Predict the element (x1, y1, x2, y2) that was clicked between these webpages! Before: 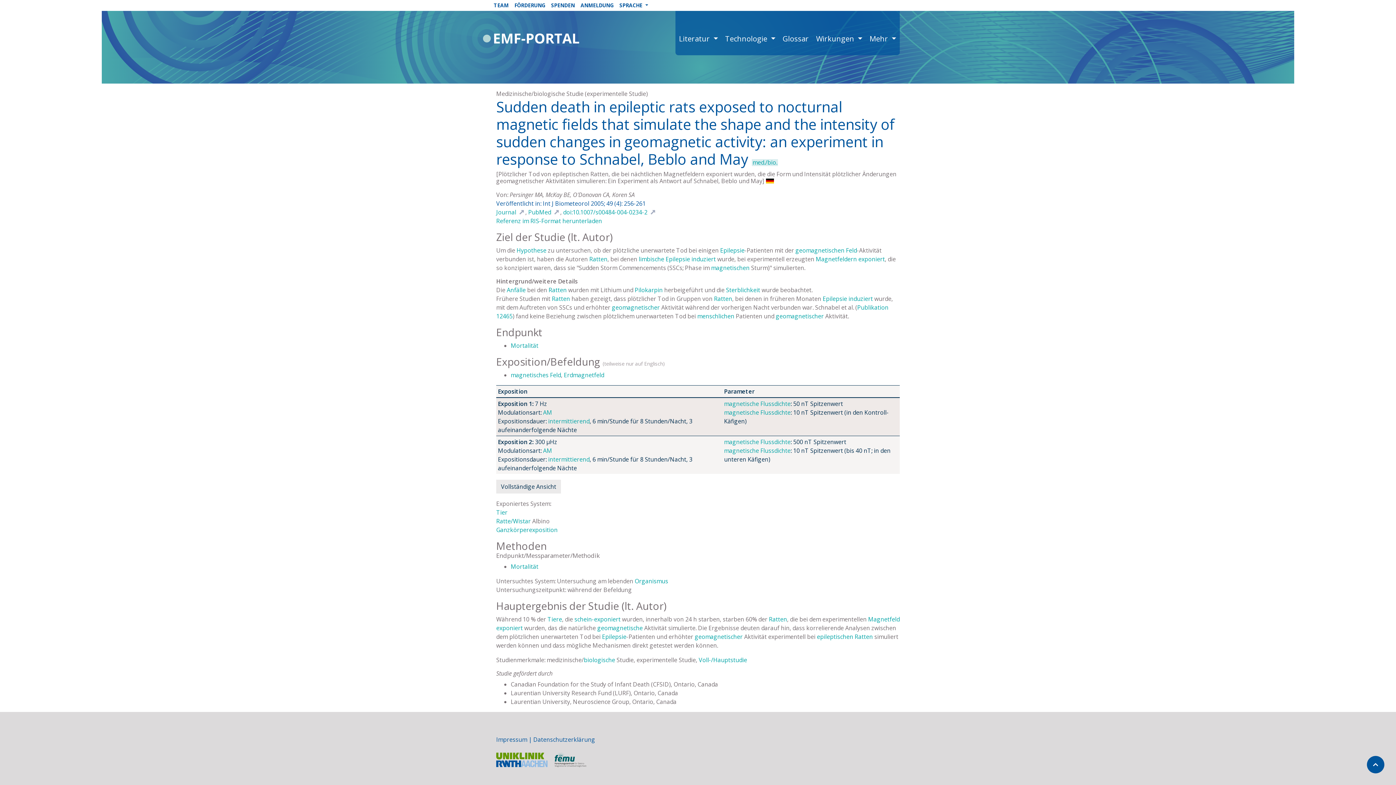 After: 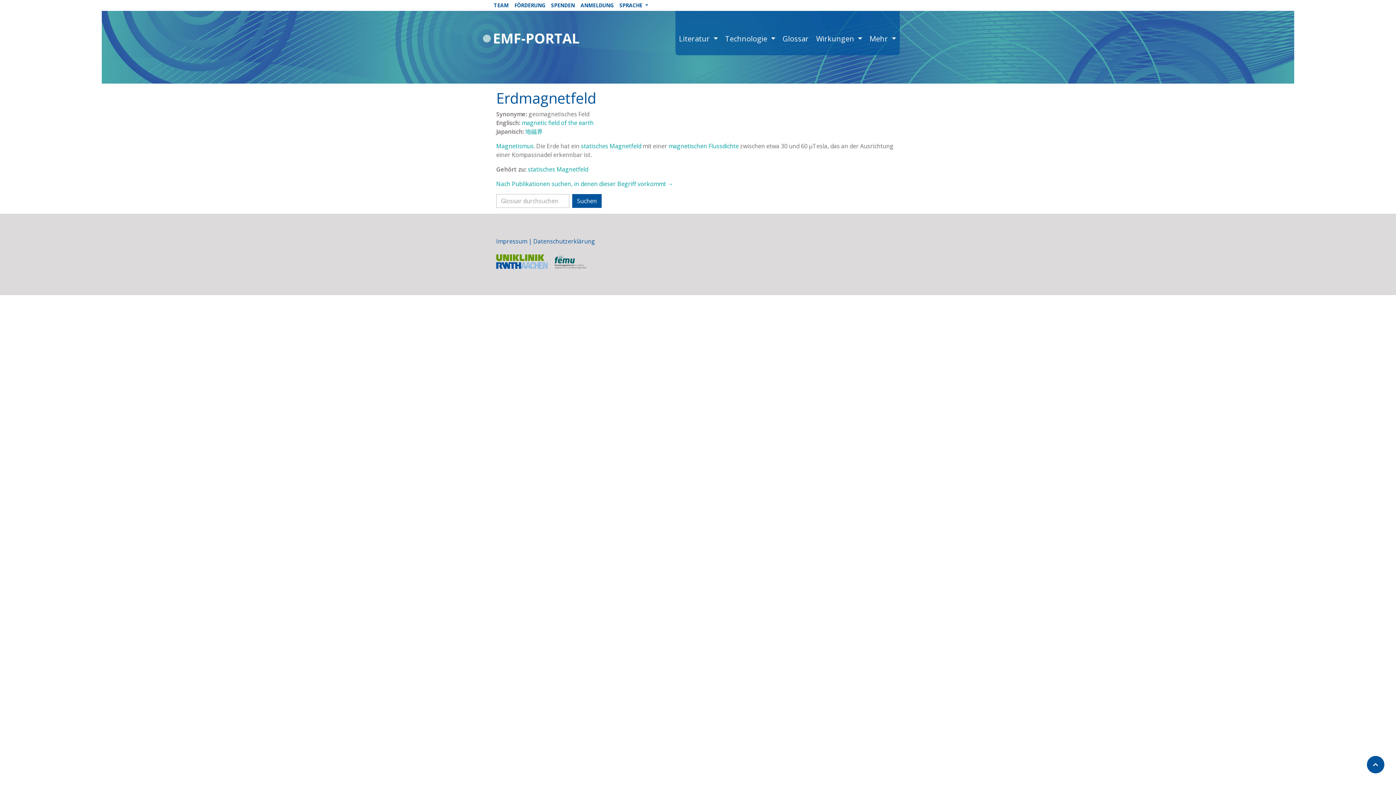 Action: bbox: (694, 633, 742, 641) label: geomagnetischer